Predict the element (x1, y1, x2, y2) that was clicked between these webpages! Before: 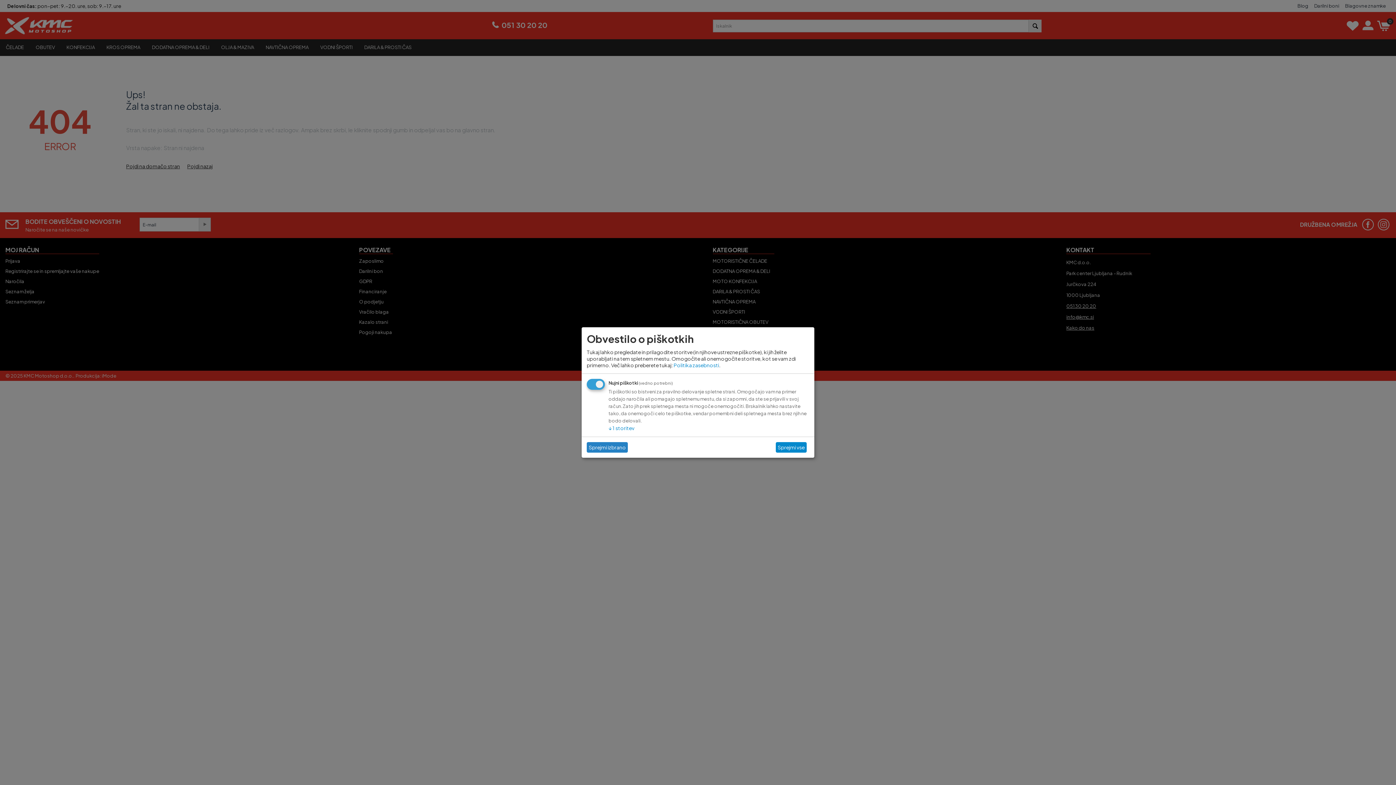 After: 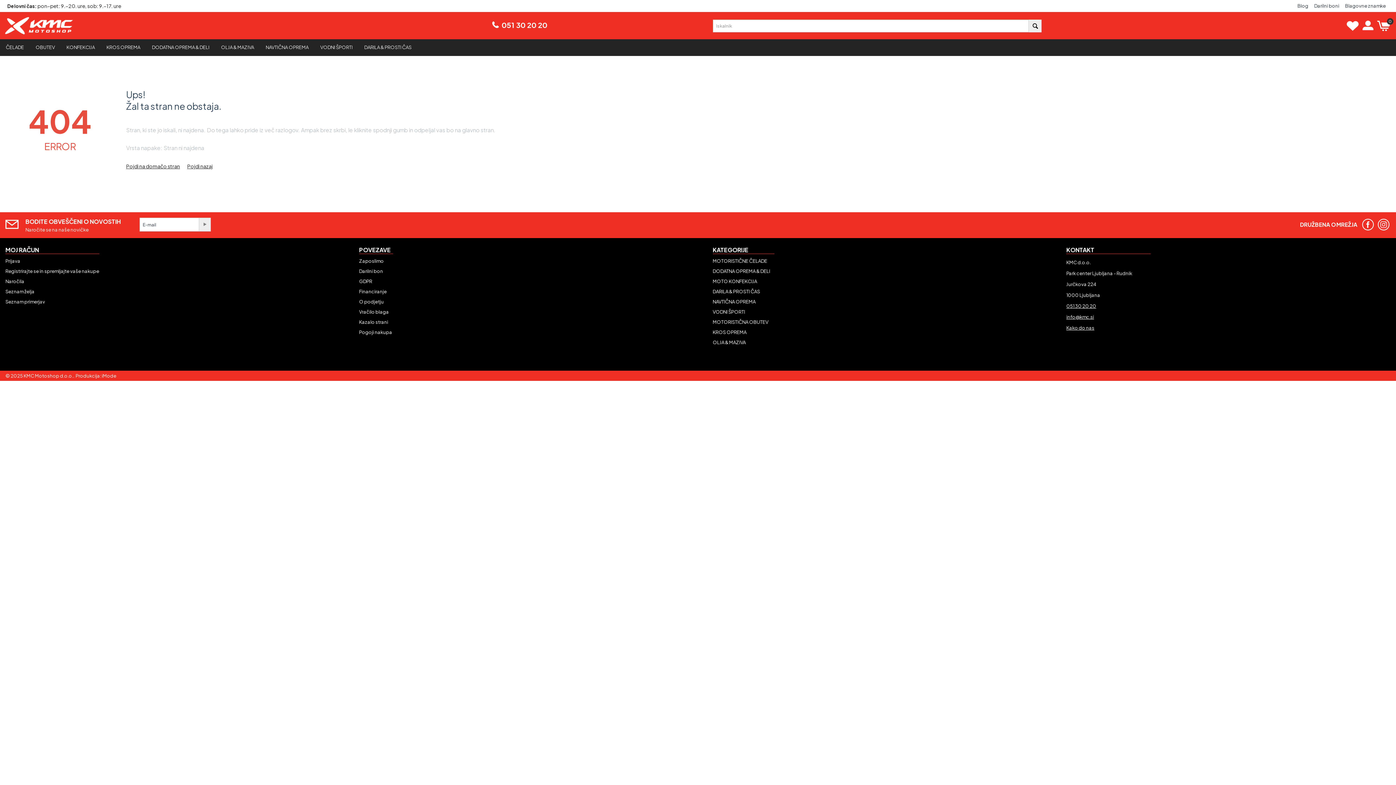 Action: label: Sprejmi izbrano bbox: (586, 442, 628, 452)